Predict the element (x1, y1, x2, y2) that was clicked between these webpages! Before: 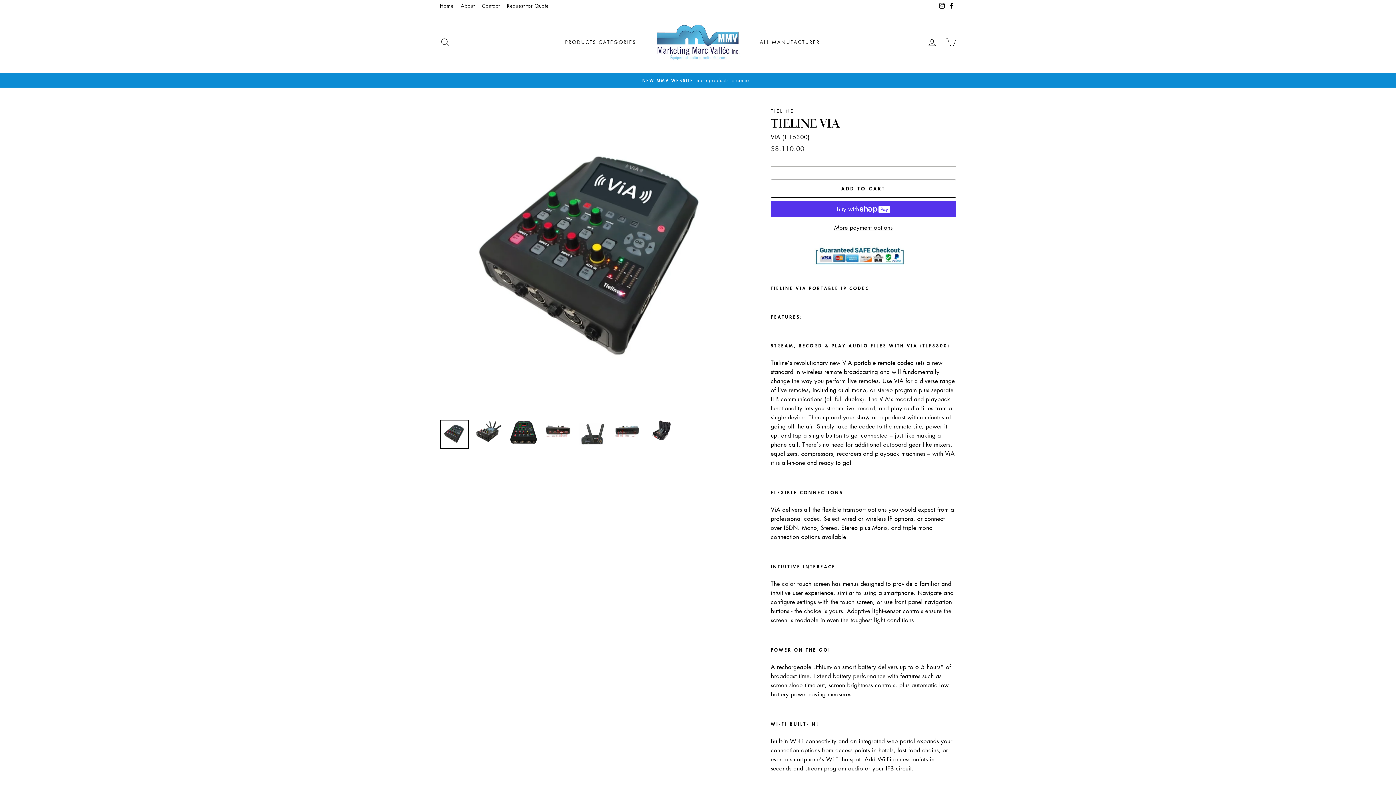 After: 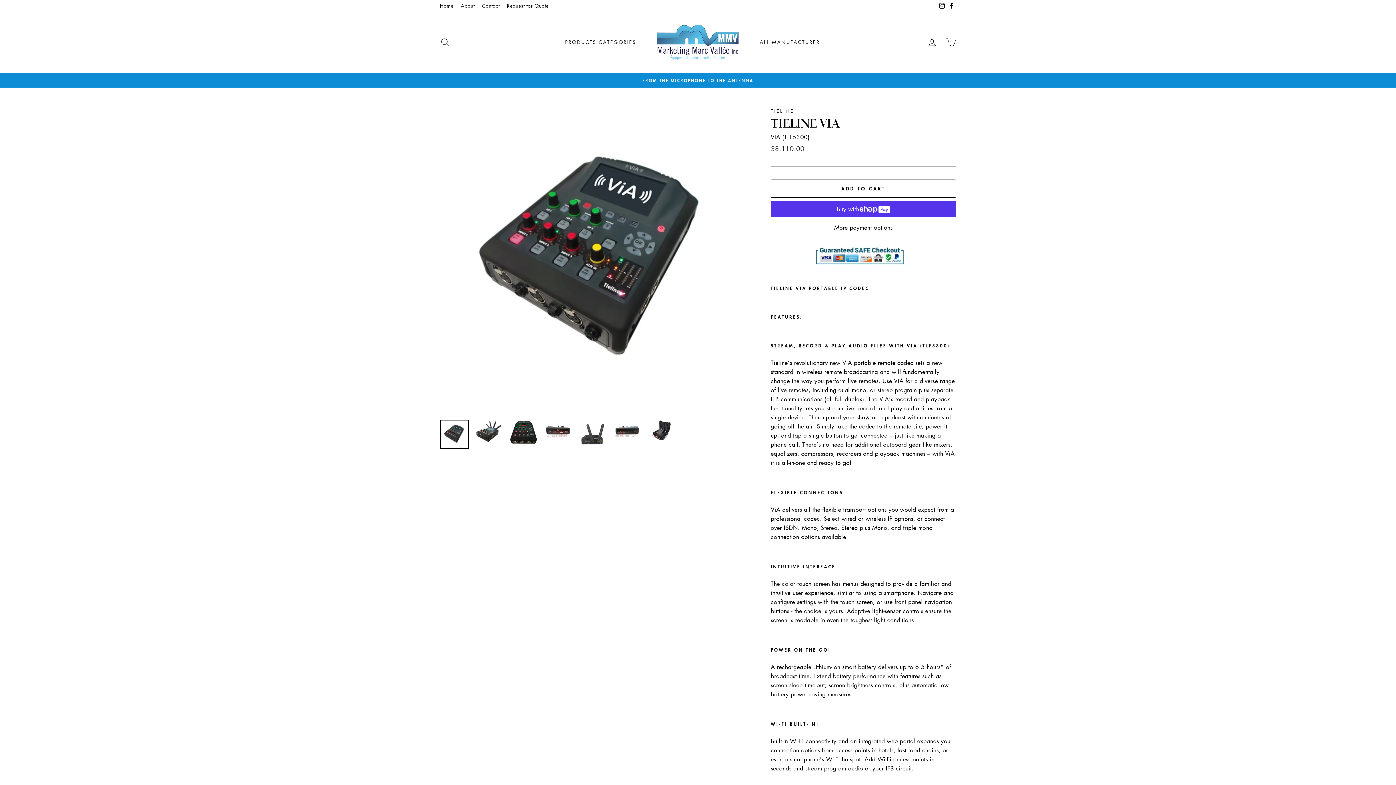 Action: bbox: (440, 420, 468, 448)